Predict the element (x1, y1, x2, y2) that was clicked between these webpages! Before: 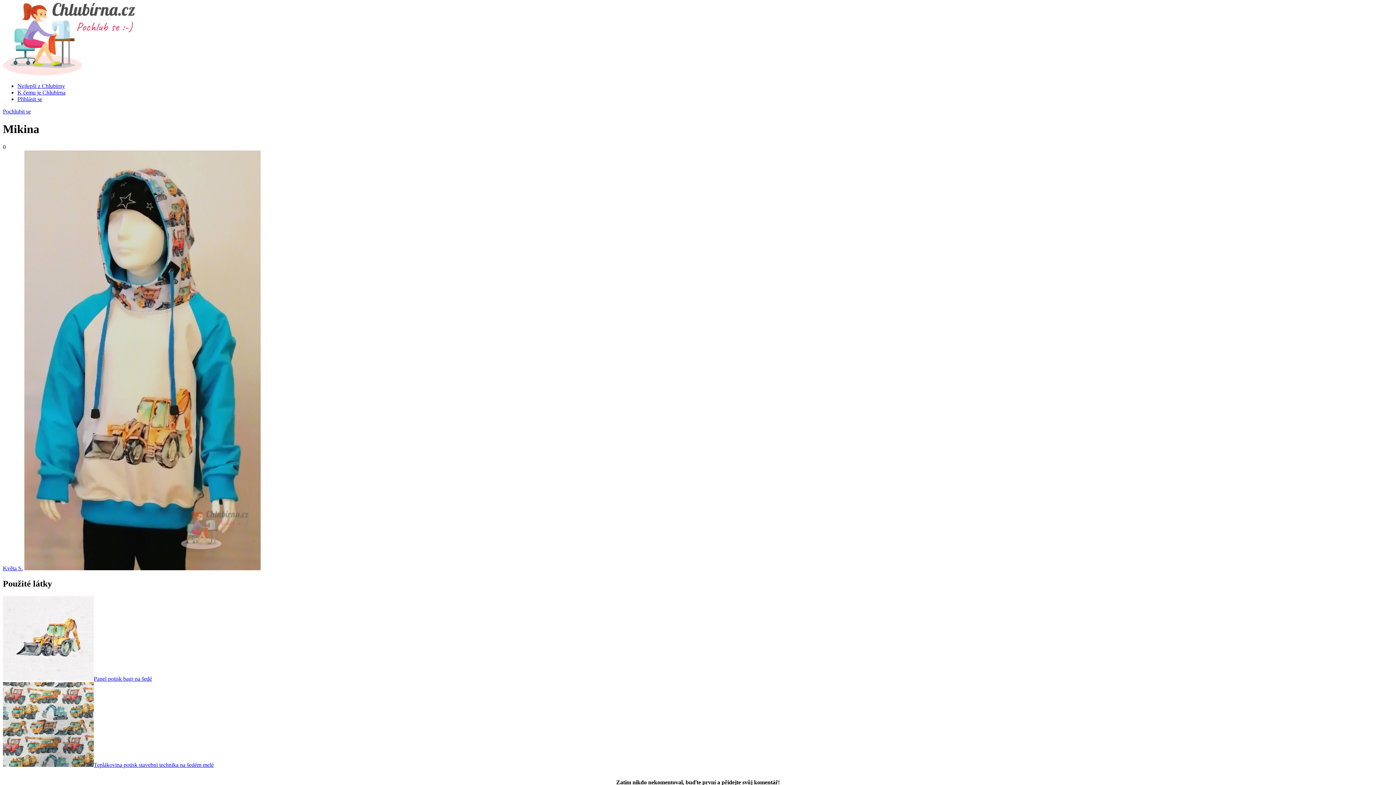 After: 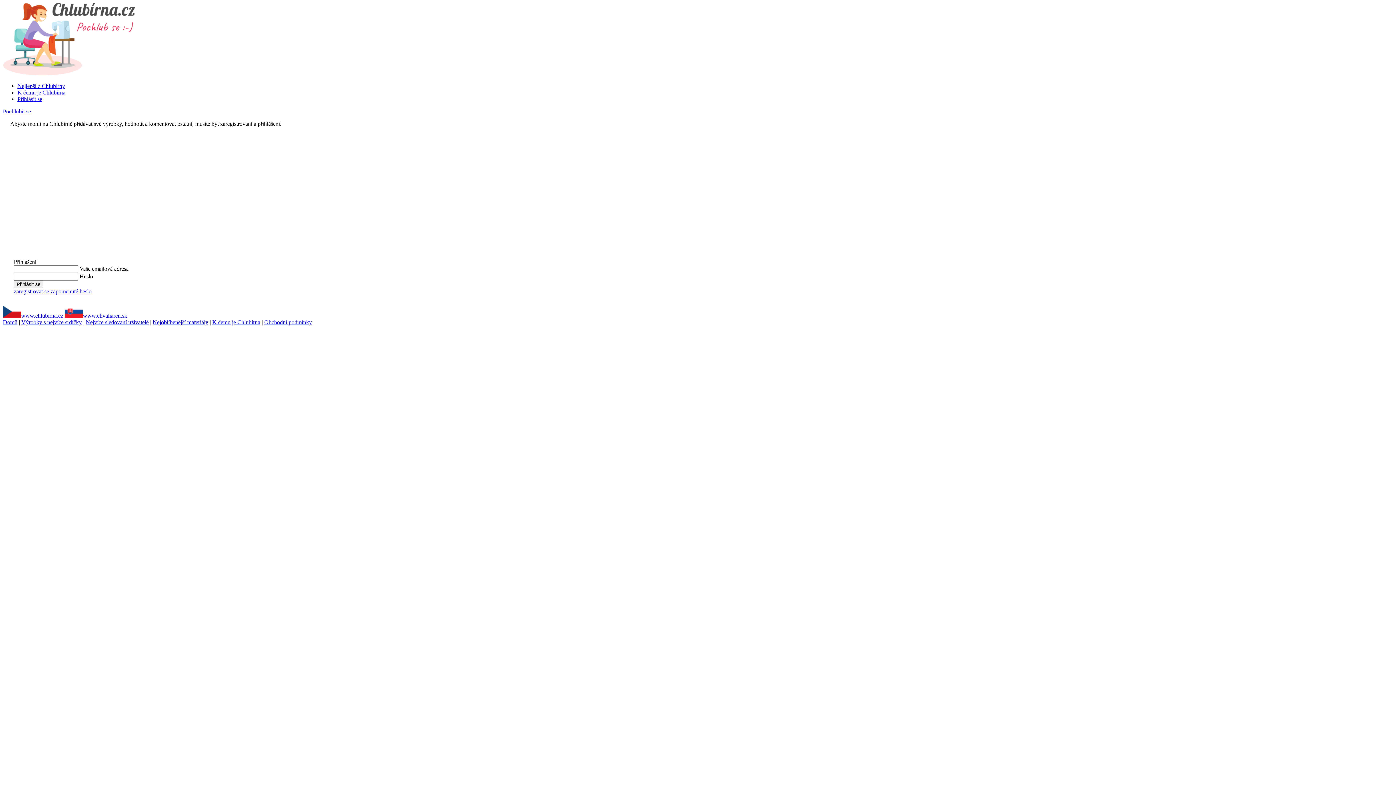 Action: bbox: (17, 96, 42, 102) label: Přihlásit se